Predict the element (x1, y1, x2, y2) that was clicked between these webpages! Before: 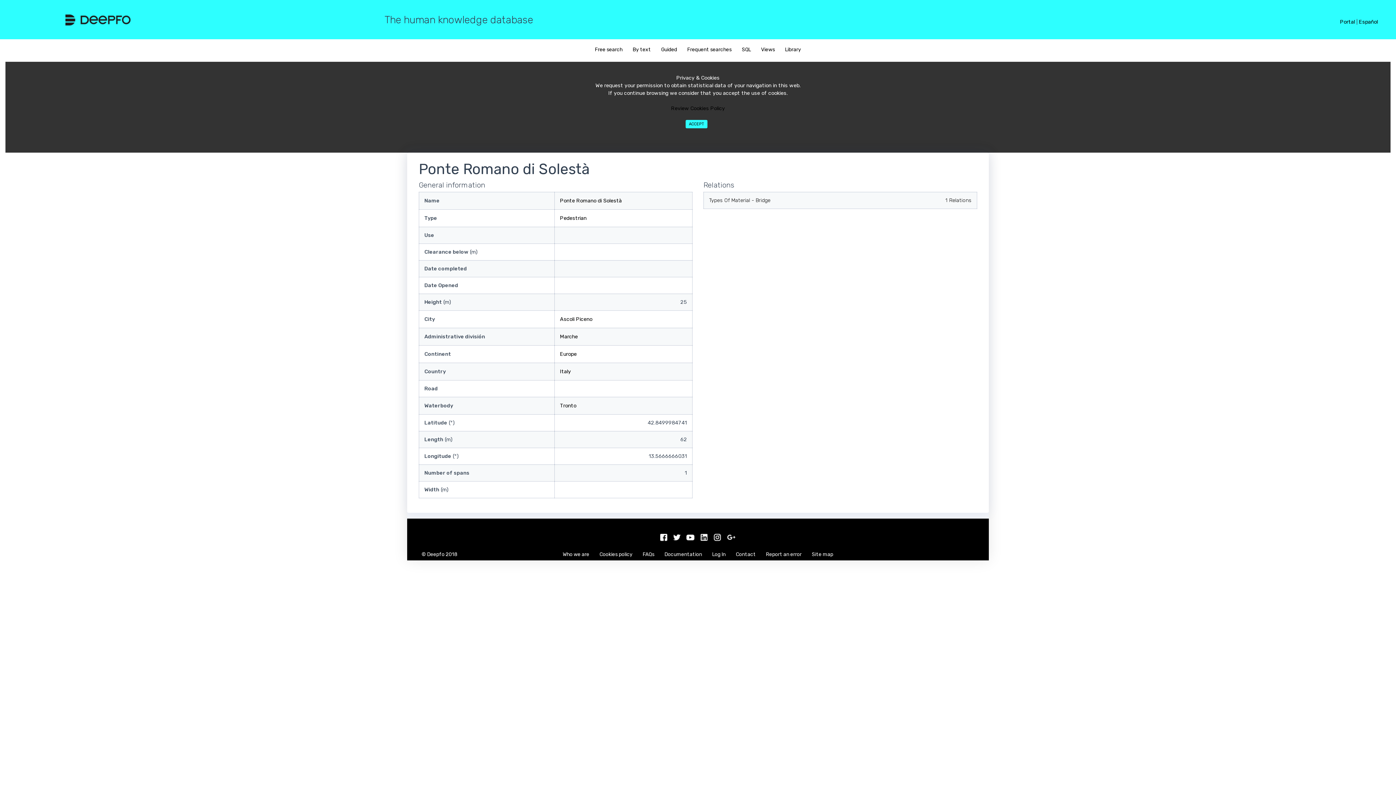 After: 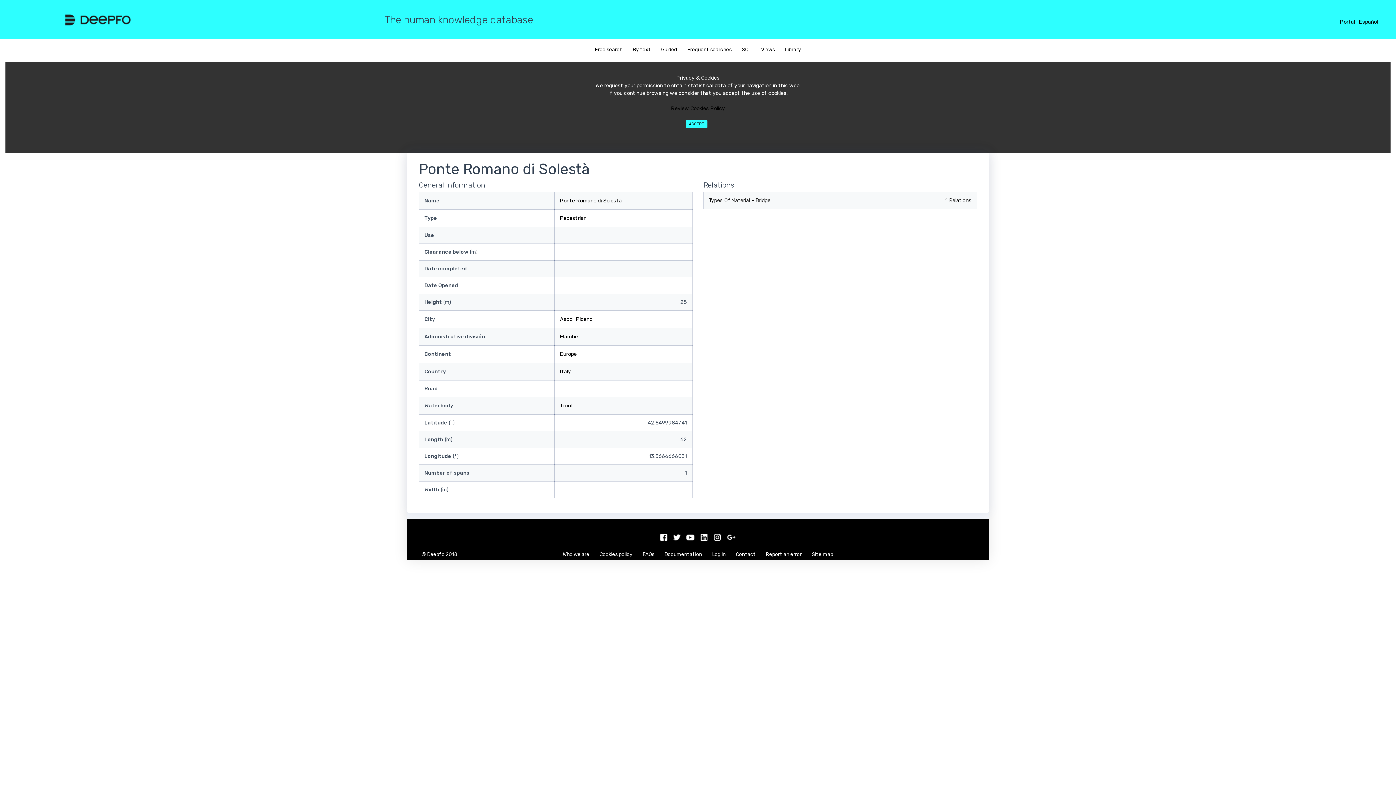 Action: label: Report an error bbox: (761, 550, 806, 558)